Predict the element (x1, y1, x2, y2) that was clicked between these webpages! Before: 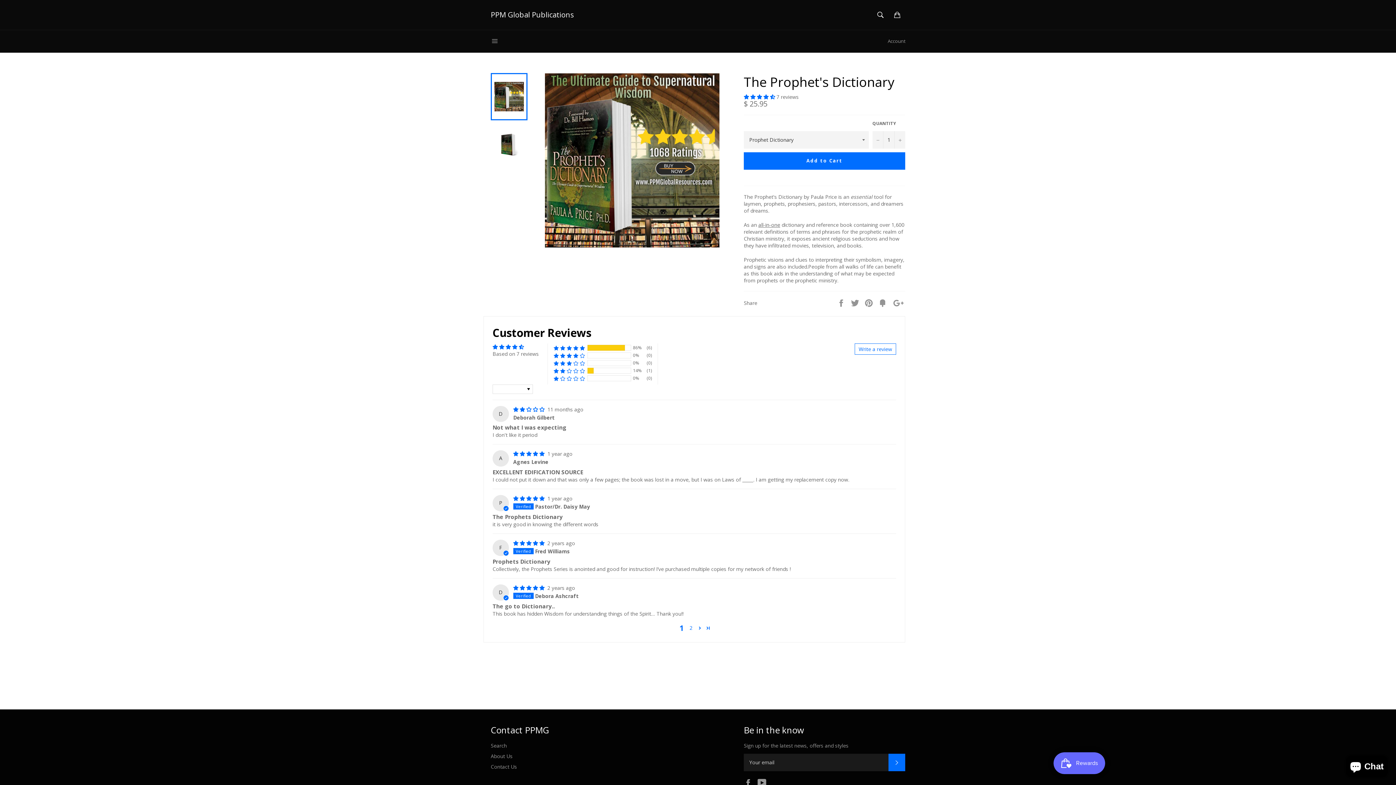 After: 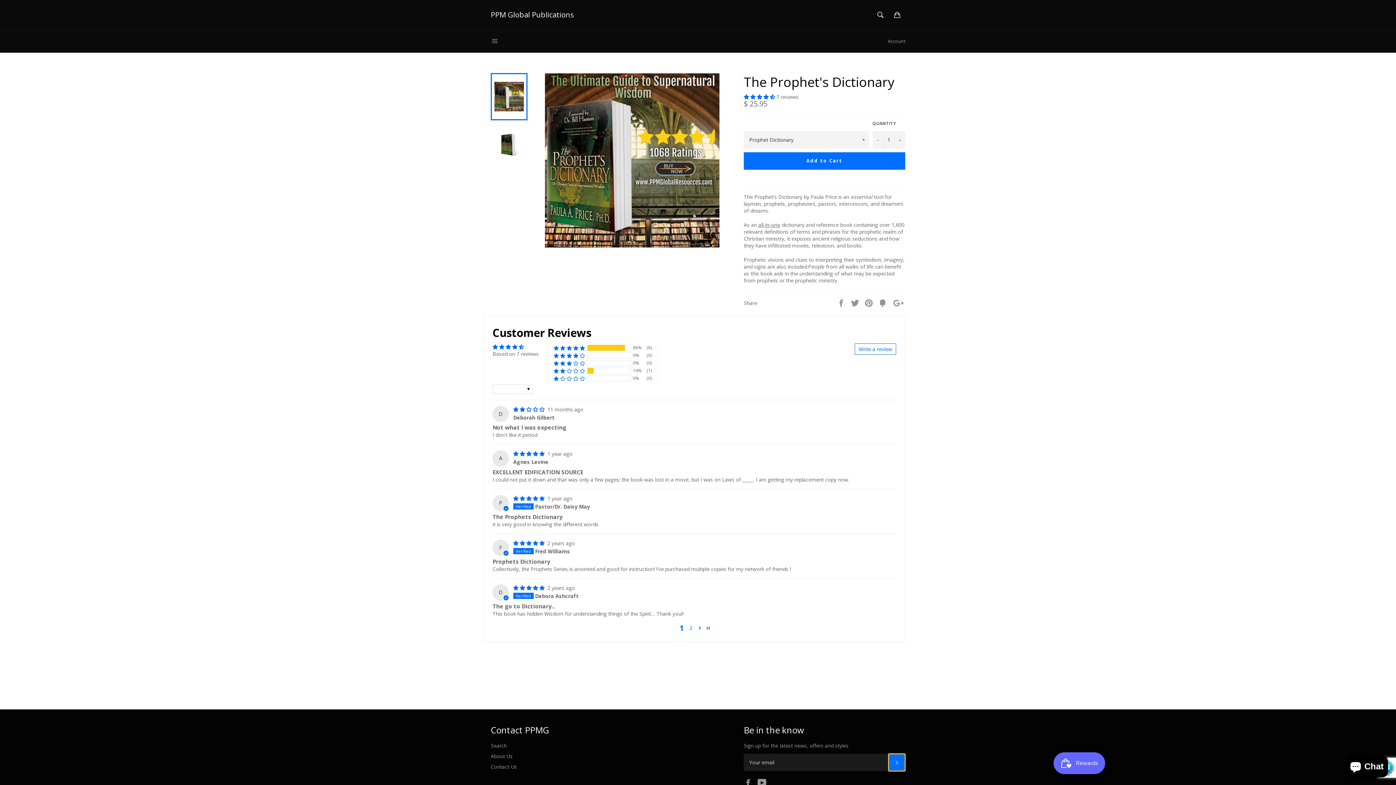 Action: label: Subscribe bbox: (888, 754, 905, 771)